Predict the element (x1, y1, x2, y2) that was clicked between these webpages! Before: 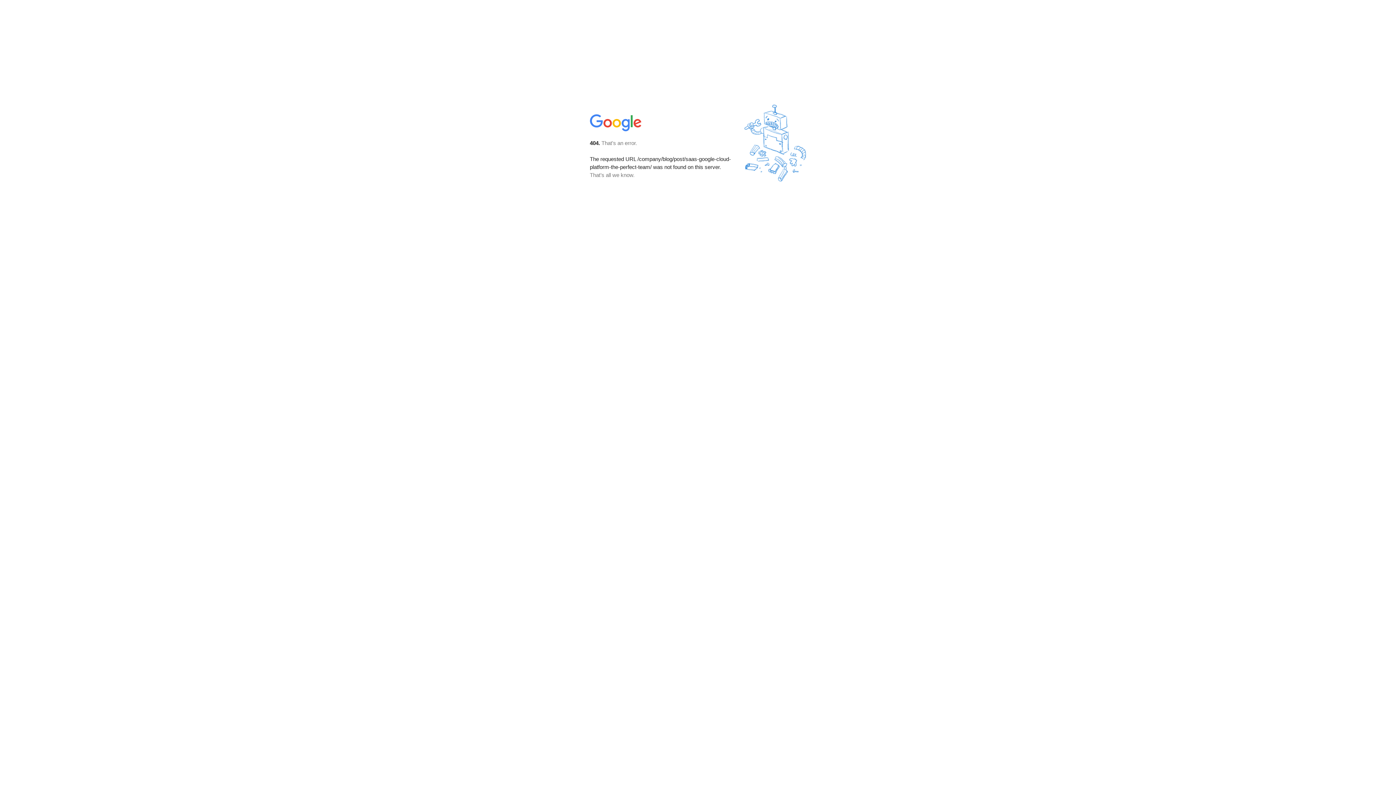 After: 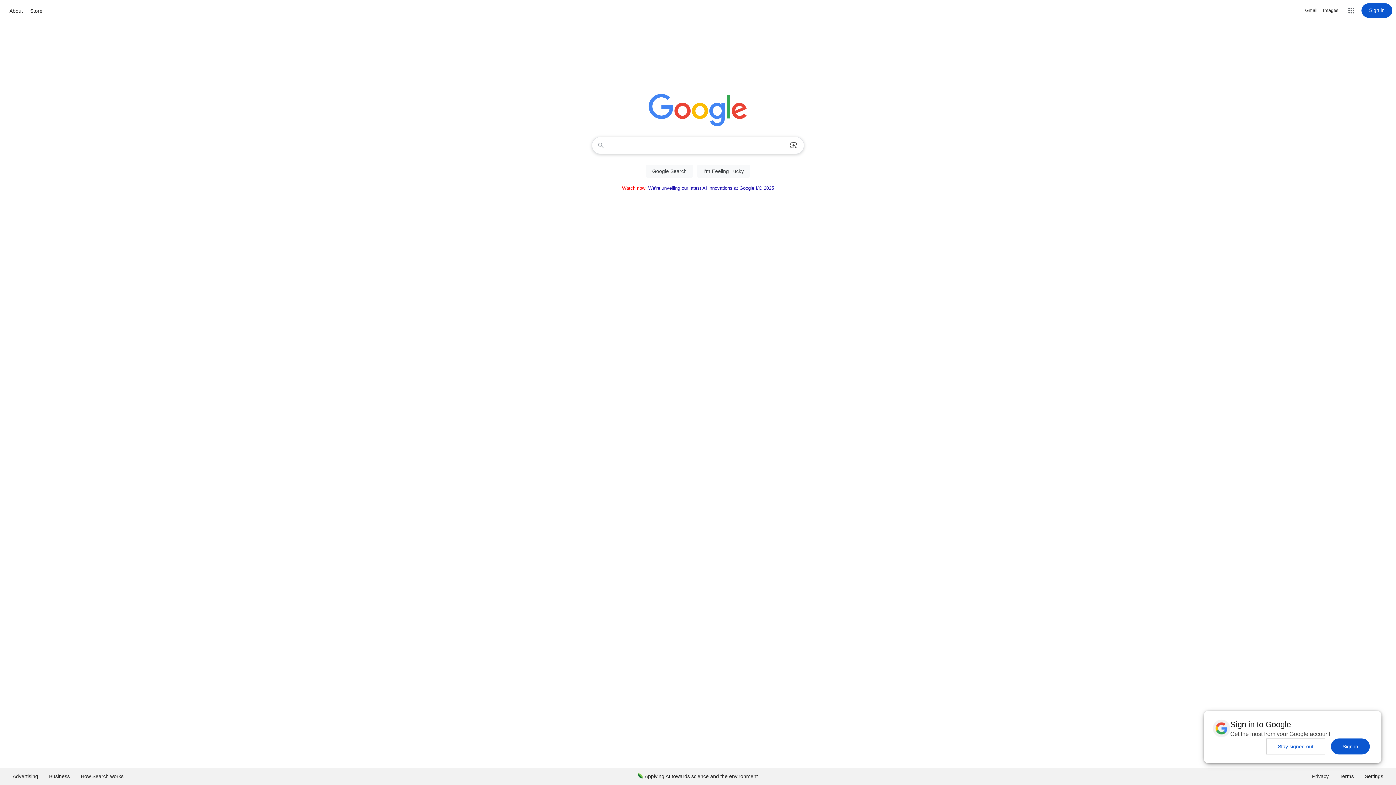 Action: bbox: (590, 127, 642, 134)